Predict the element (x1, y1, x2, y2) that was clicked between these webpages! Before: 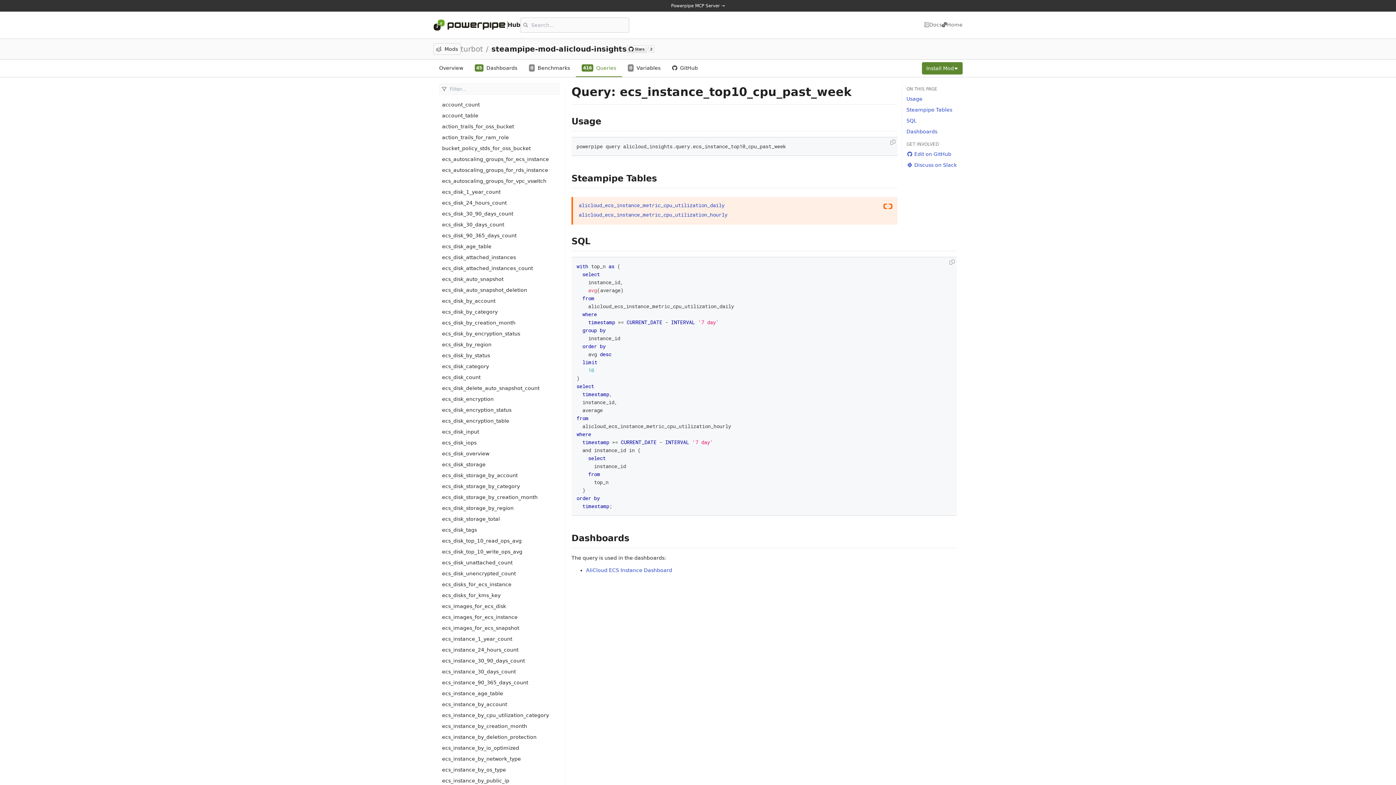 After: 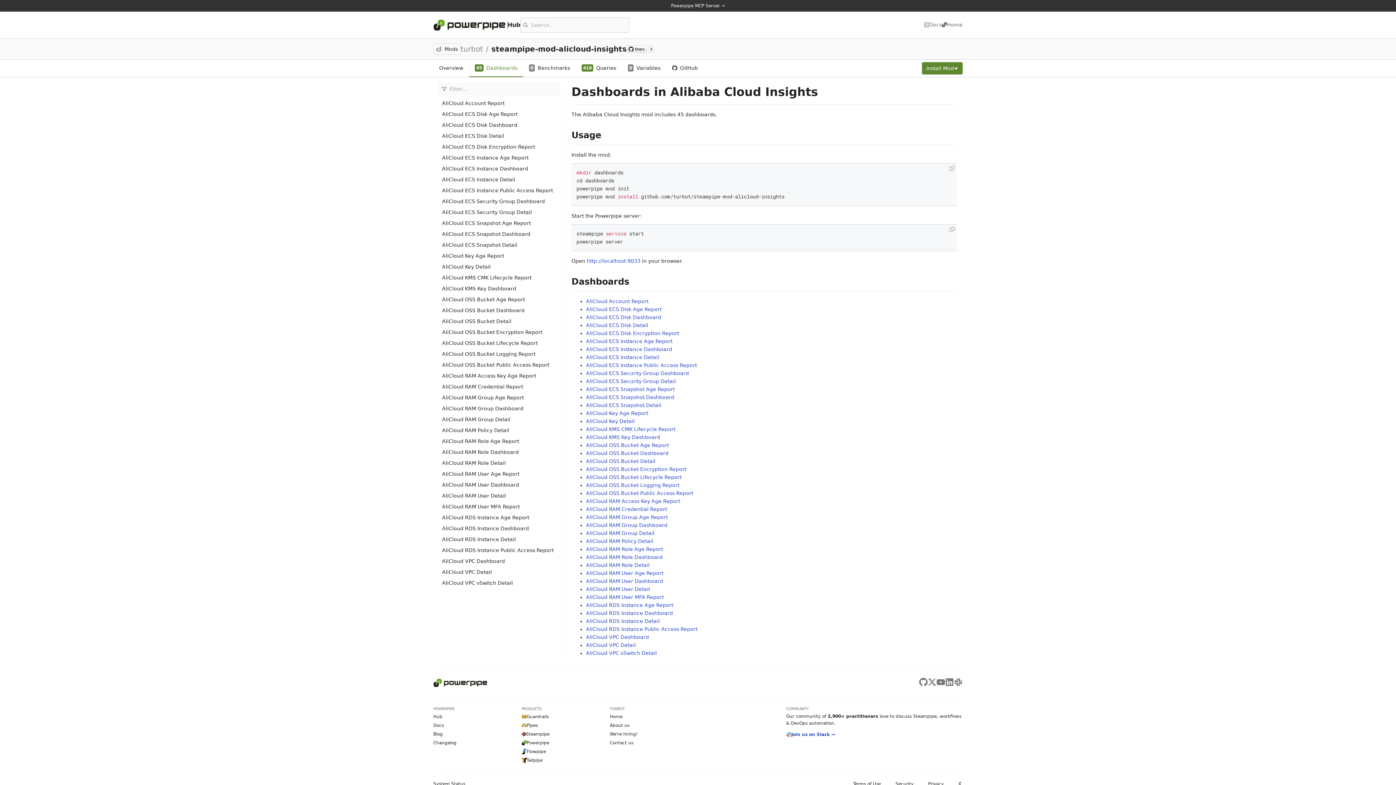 Action: bbox: (469, 59, 523, 77) label: 45
Dashboards